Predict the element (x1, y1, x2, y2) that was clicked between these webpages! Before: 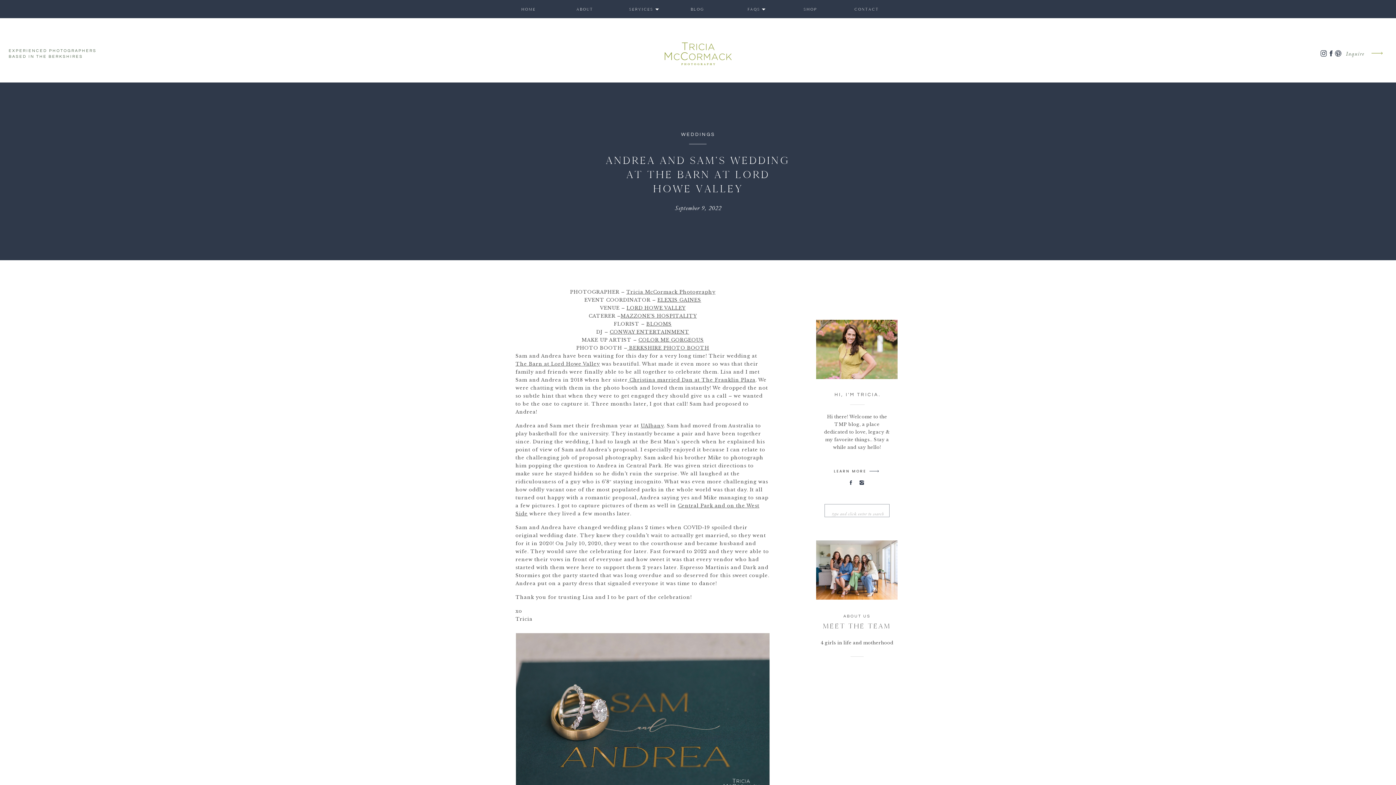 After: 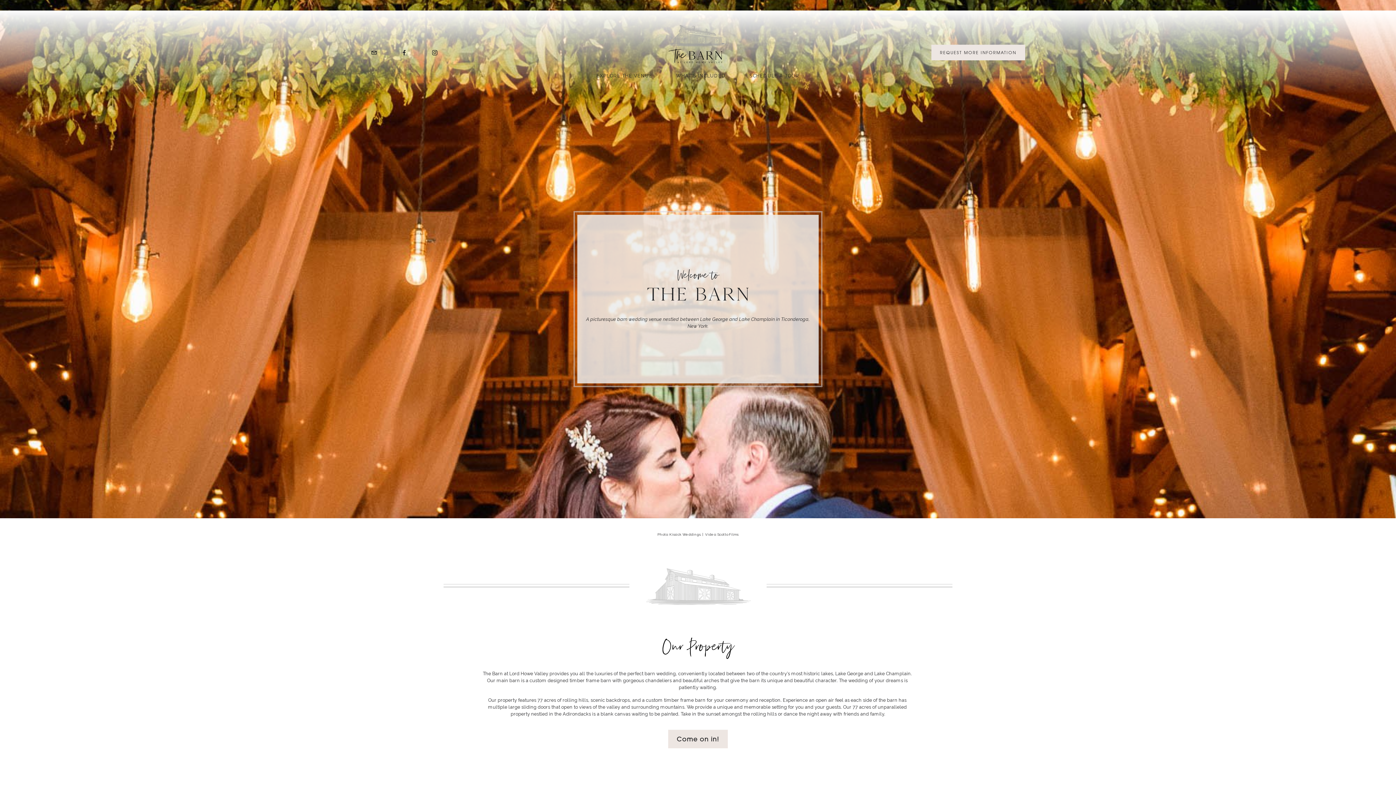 Action: bbox: (626, 305, 685, 311) label: LORD HOWE VALLEY